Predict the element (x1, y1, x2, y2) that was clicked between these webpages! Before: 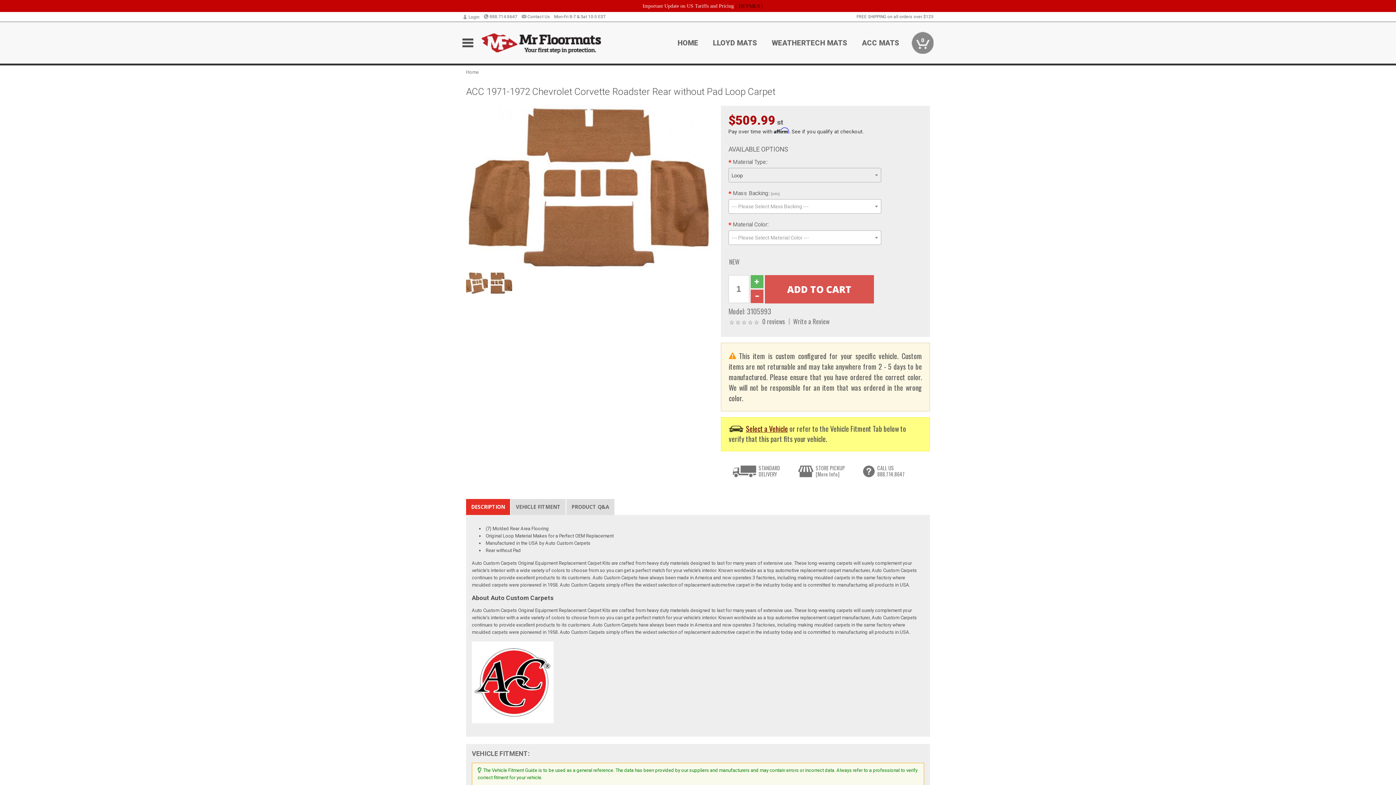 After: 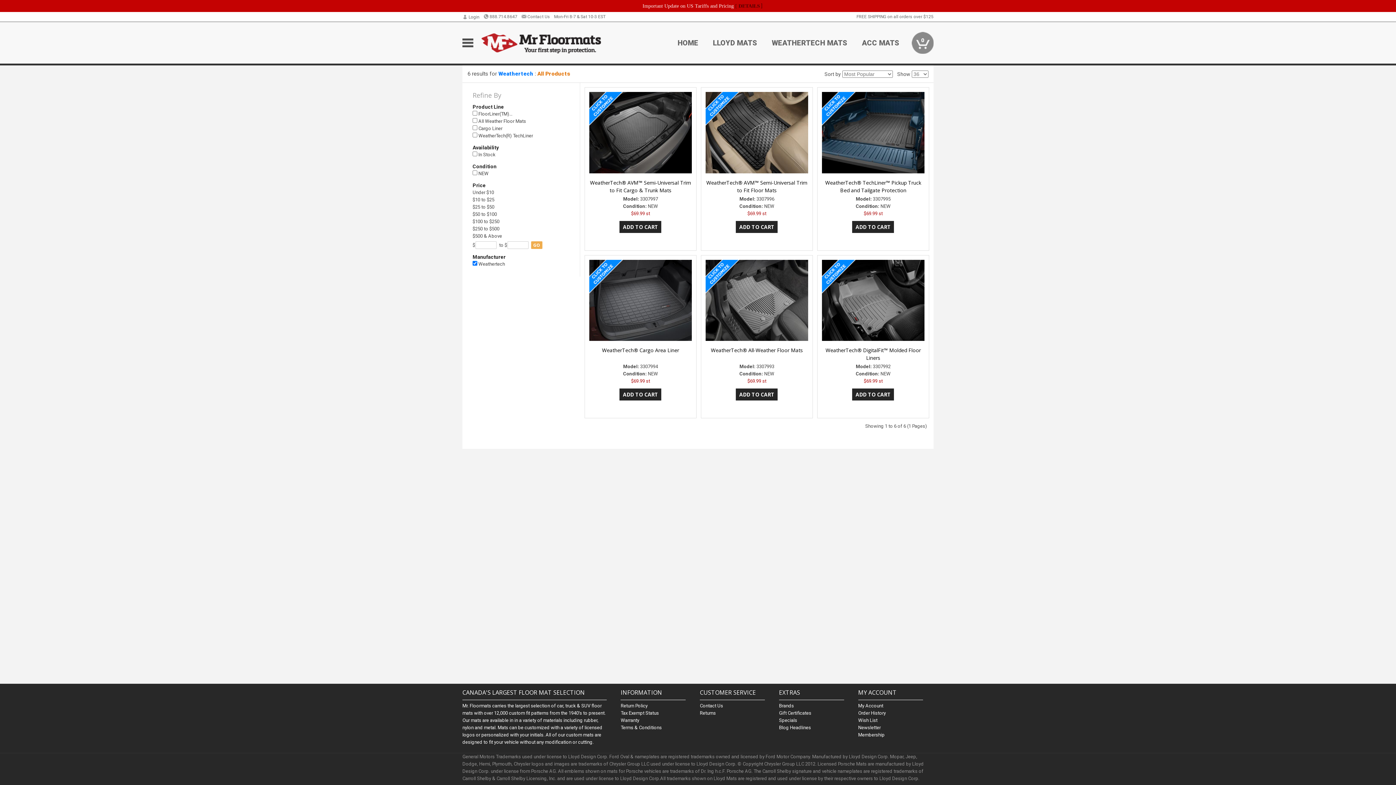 Action: bbox: (764, 22, 854, 63) label: WEATHERTECH MATS